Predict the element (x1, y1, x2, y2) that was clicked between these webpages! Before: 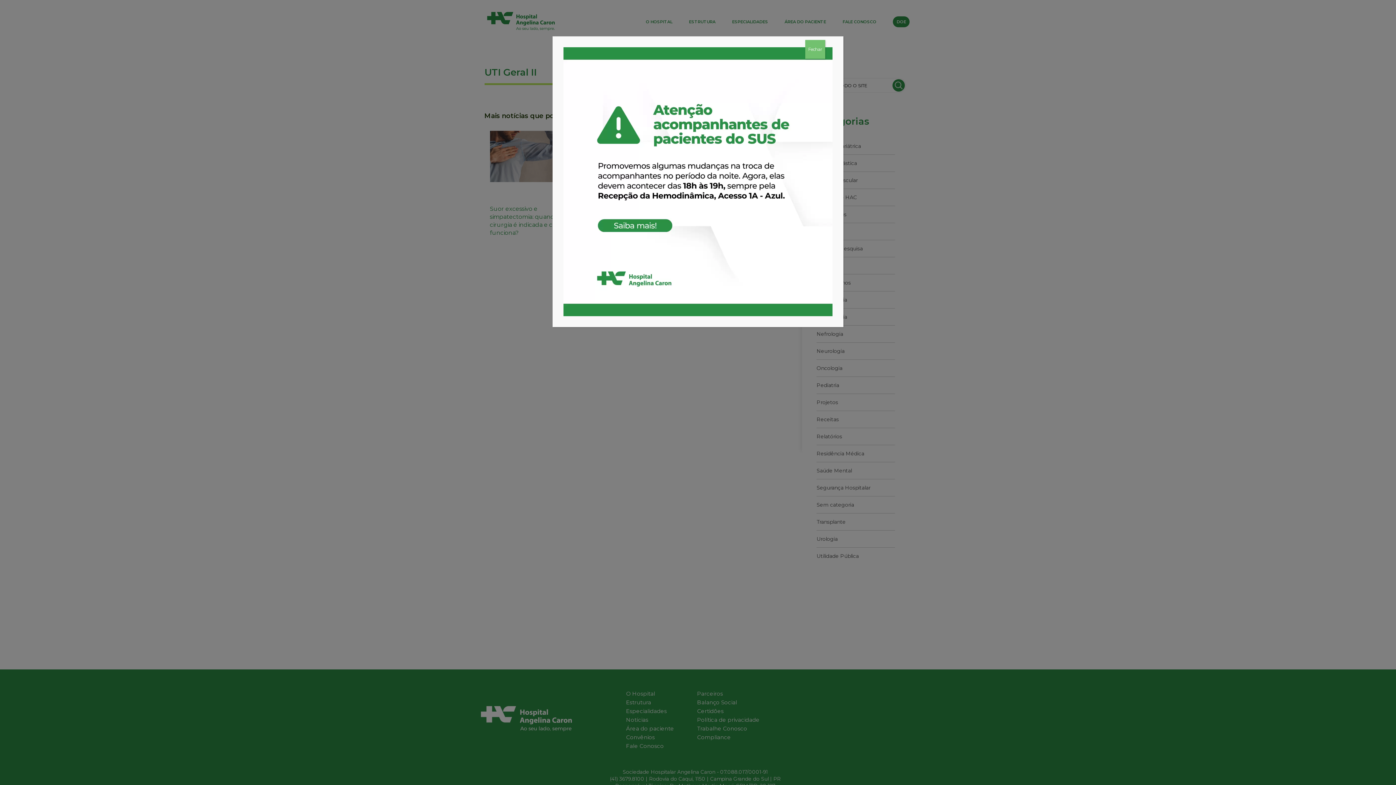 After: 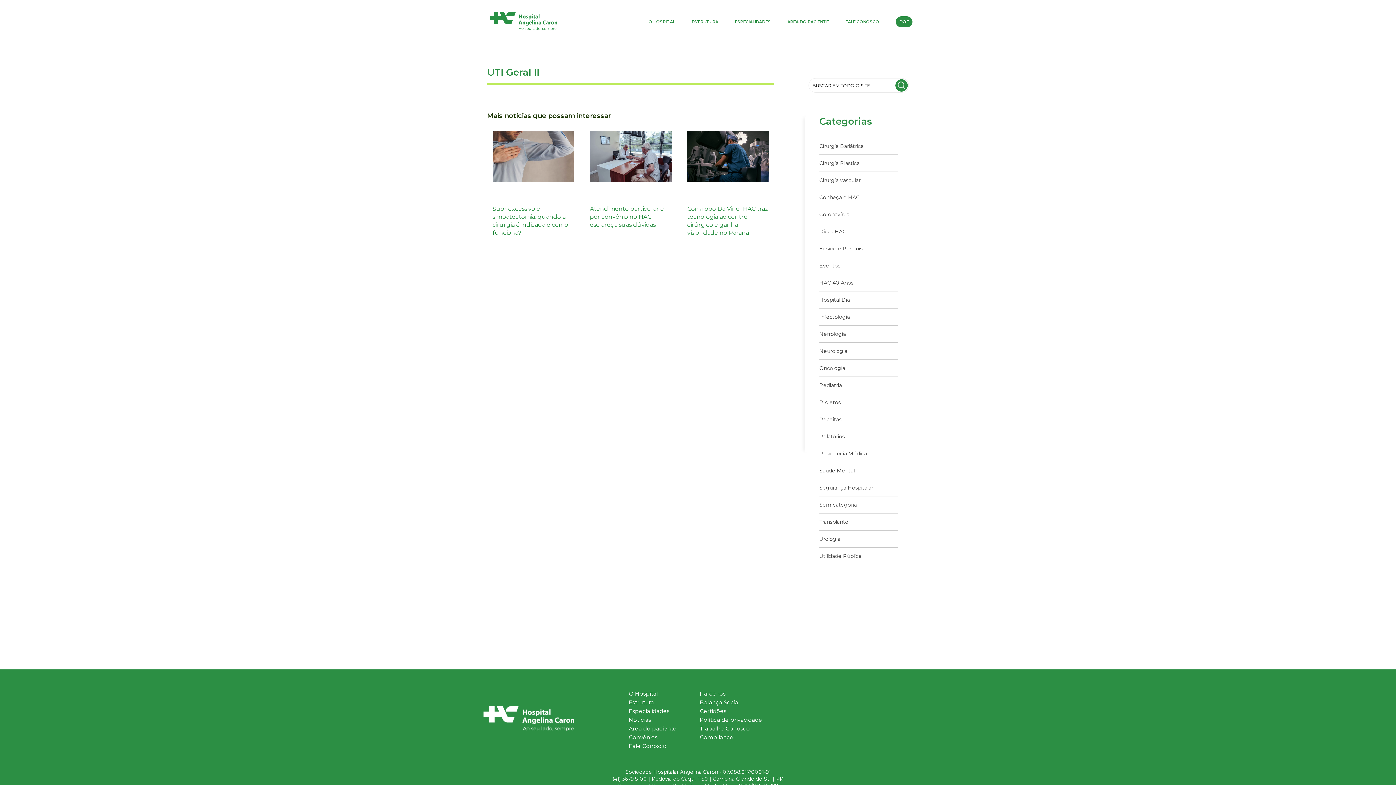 Action: label: Close bbox: (805, 40, 825, 58)